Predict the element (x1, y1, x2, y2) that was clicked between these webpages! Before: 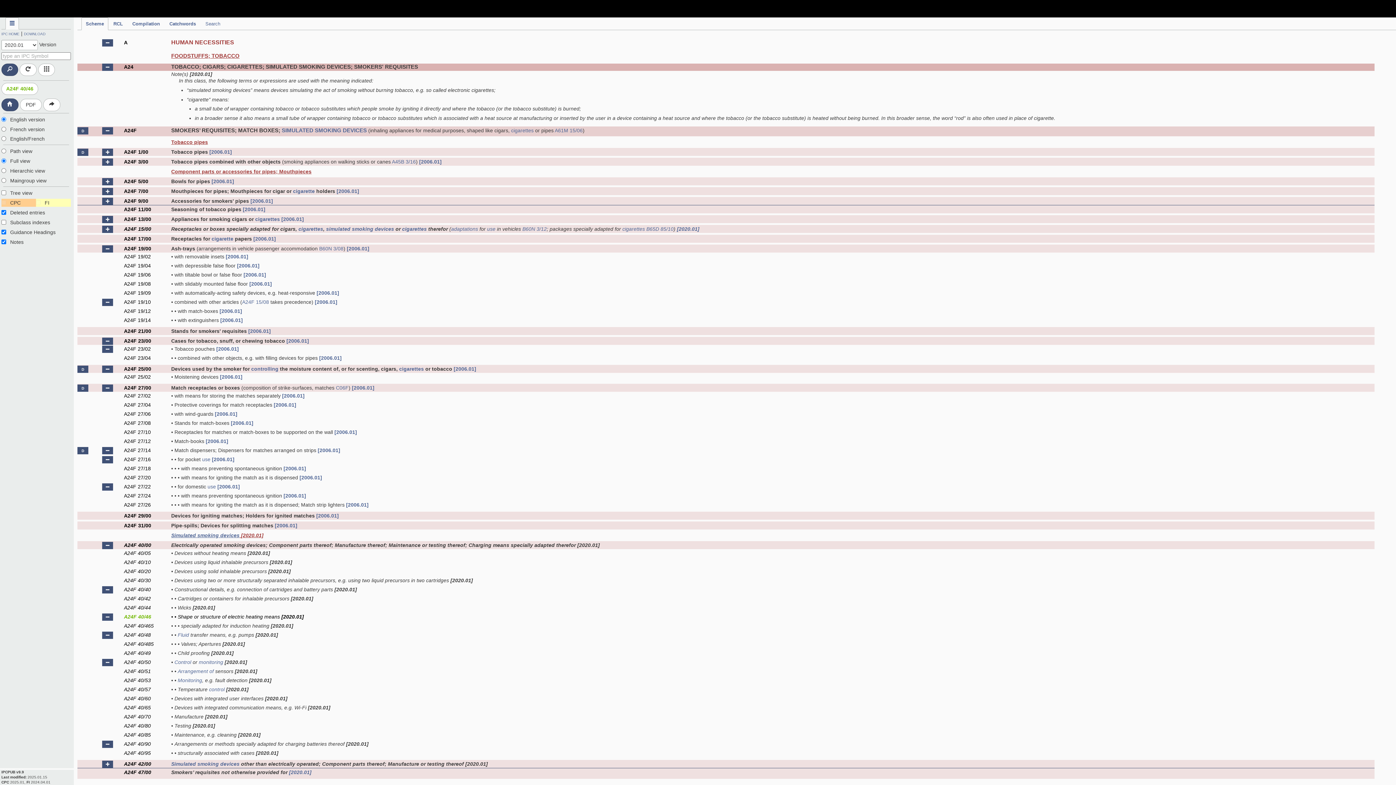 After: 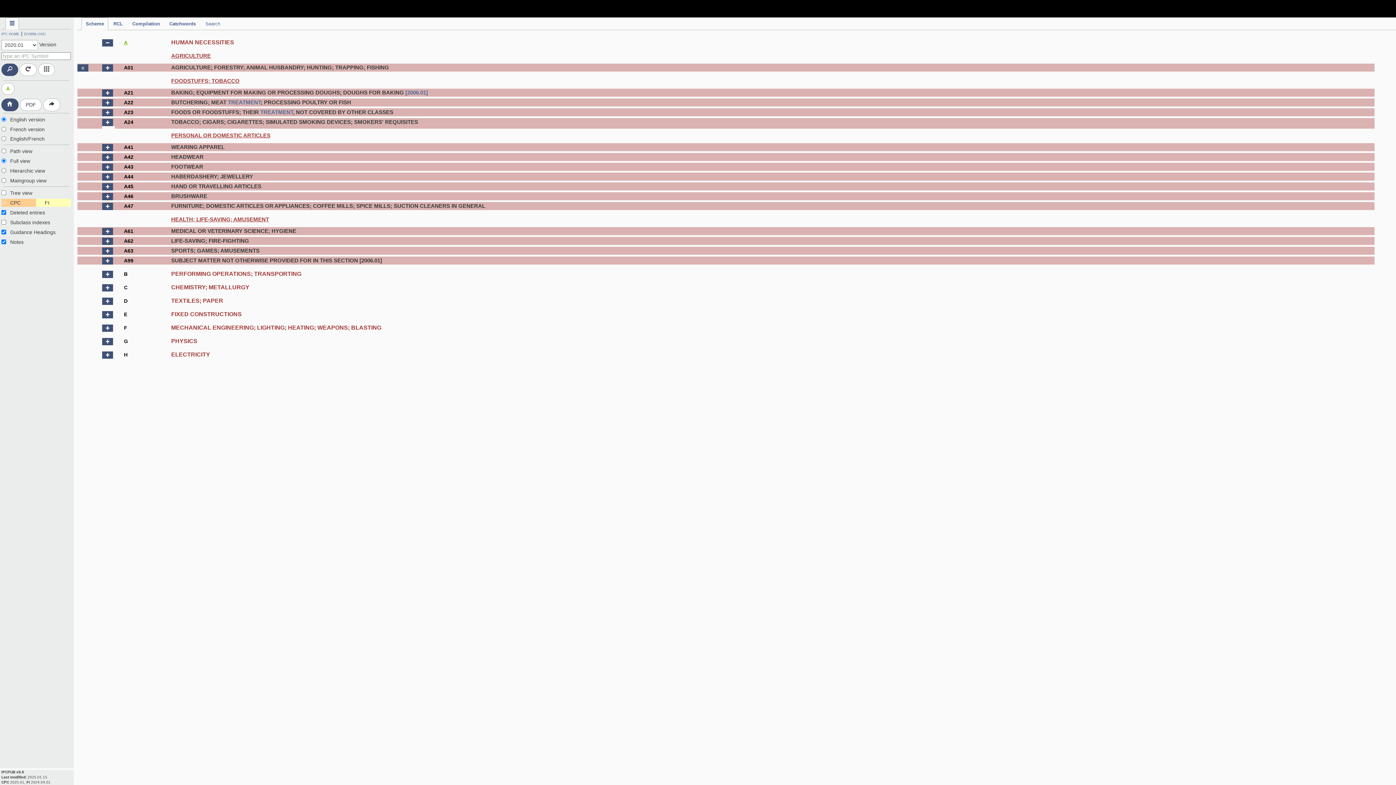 Action: label: A bbox: (124, 38, 171, 46)